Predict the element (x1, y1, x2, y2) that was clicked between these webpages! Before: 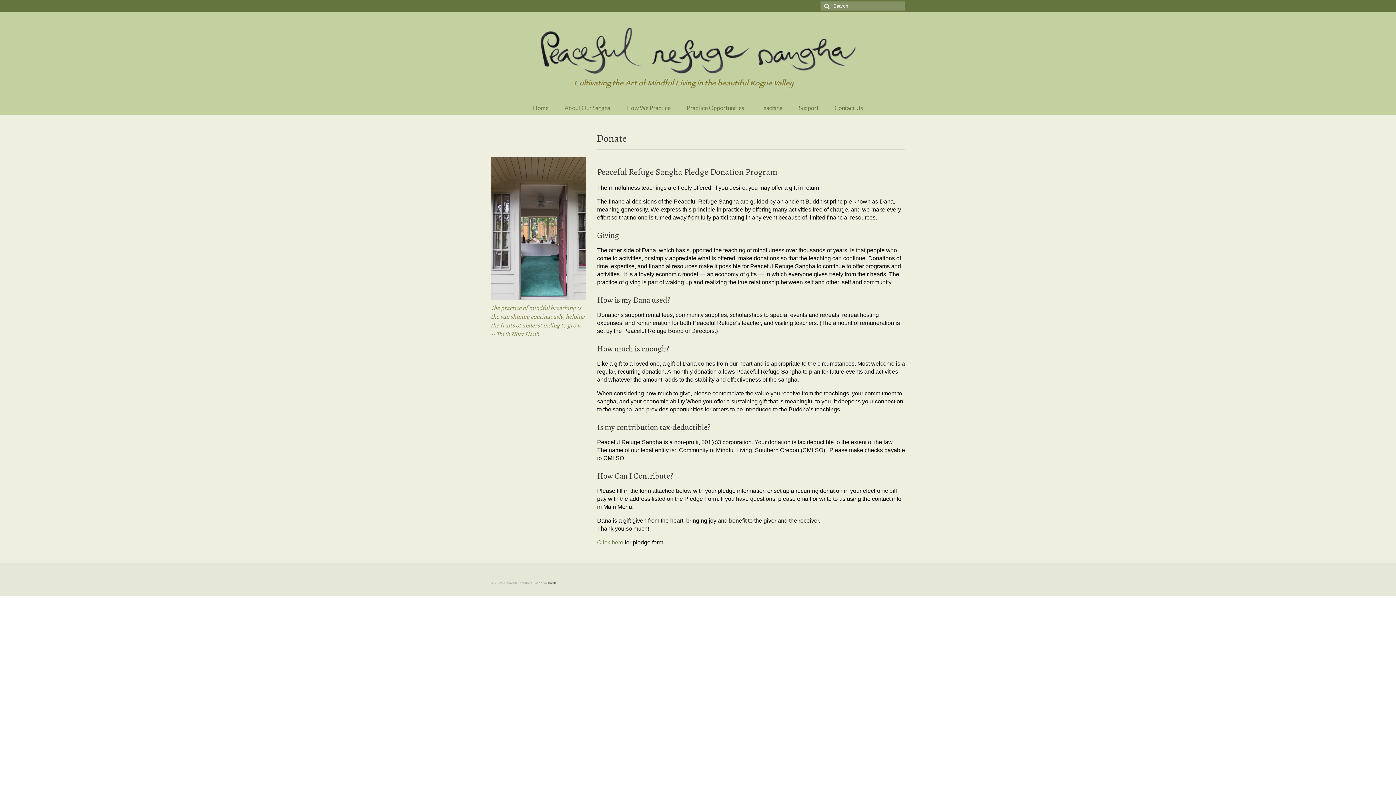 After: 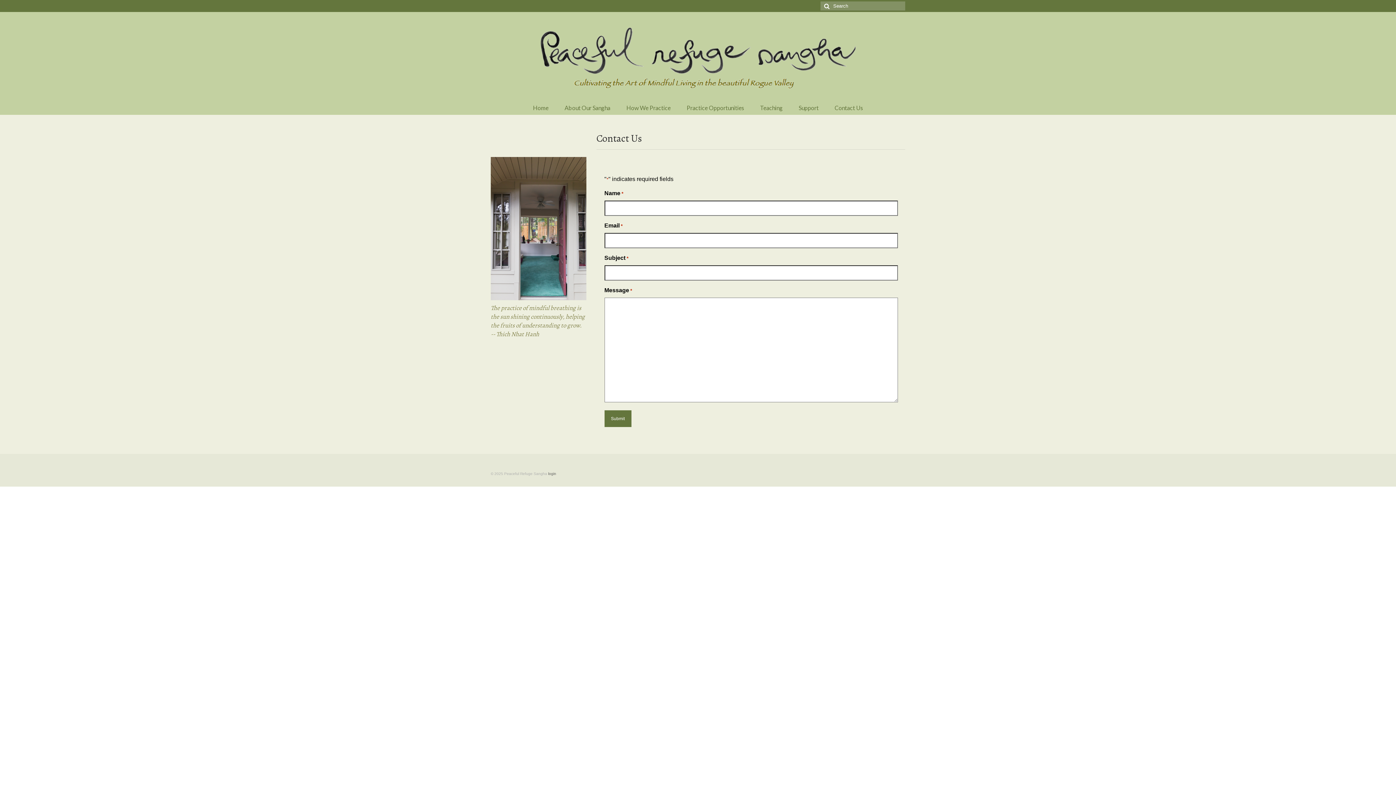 Action: bbox: (827, 101, 870, 114) label: Contact Us